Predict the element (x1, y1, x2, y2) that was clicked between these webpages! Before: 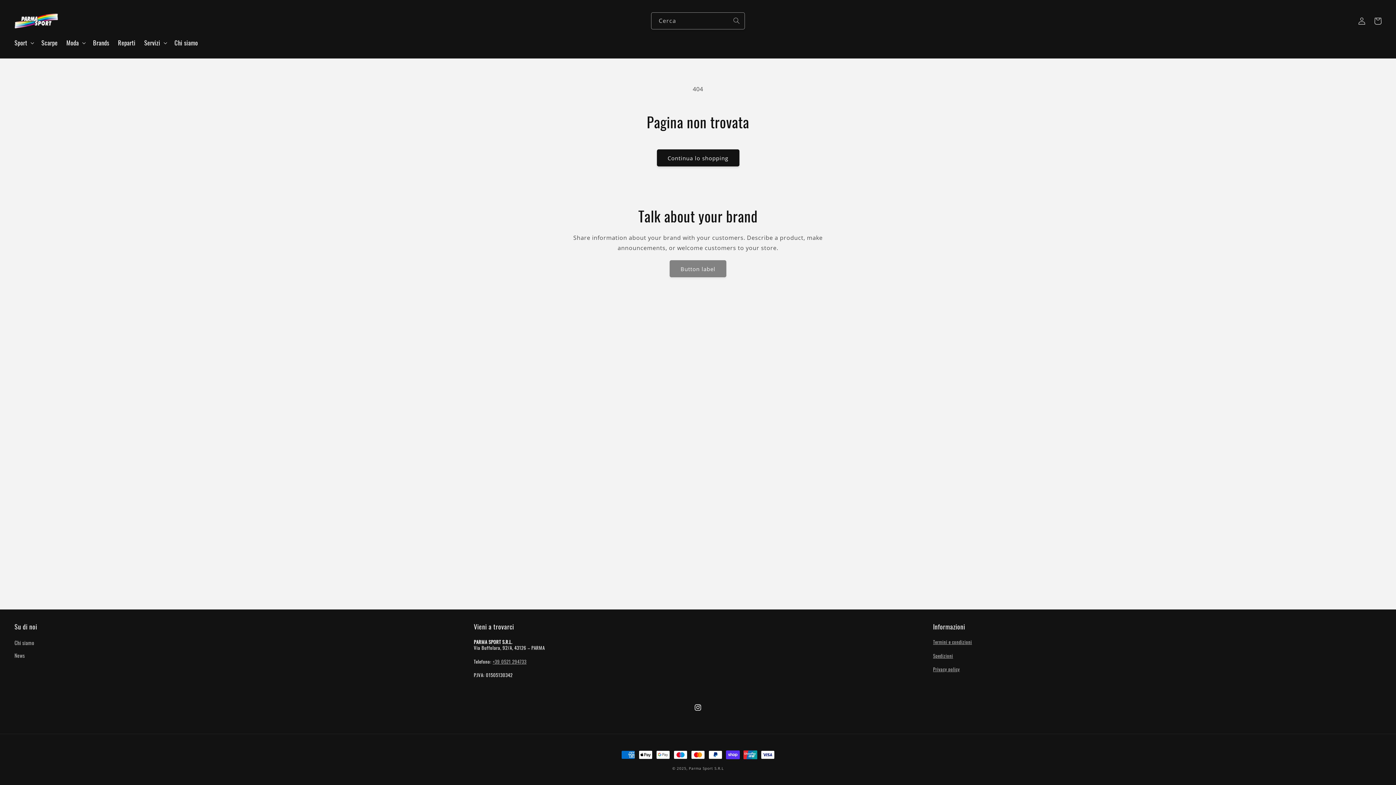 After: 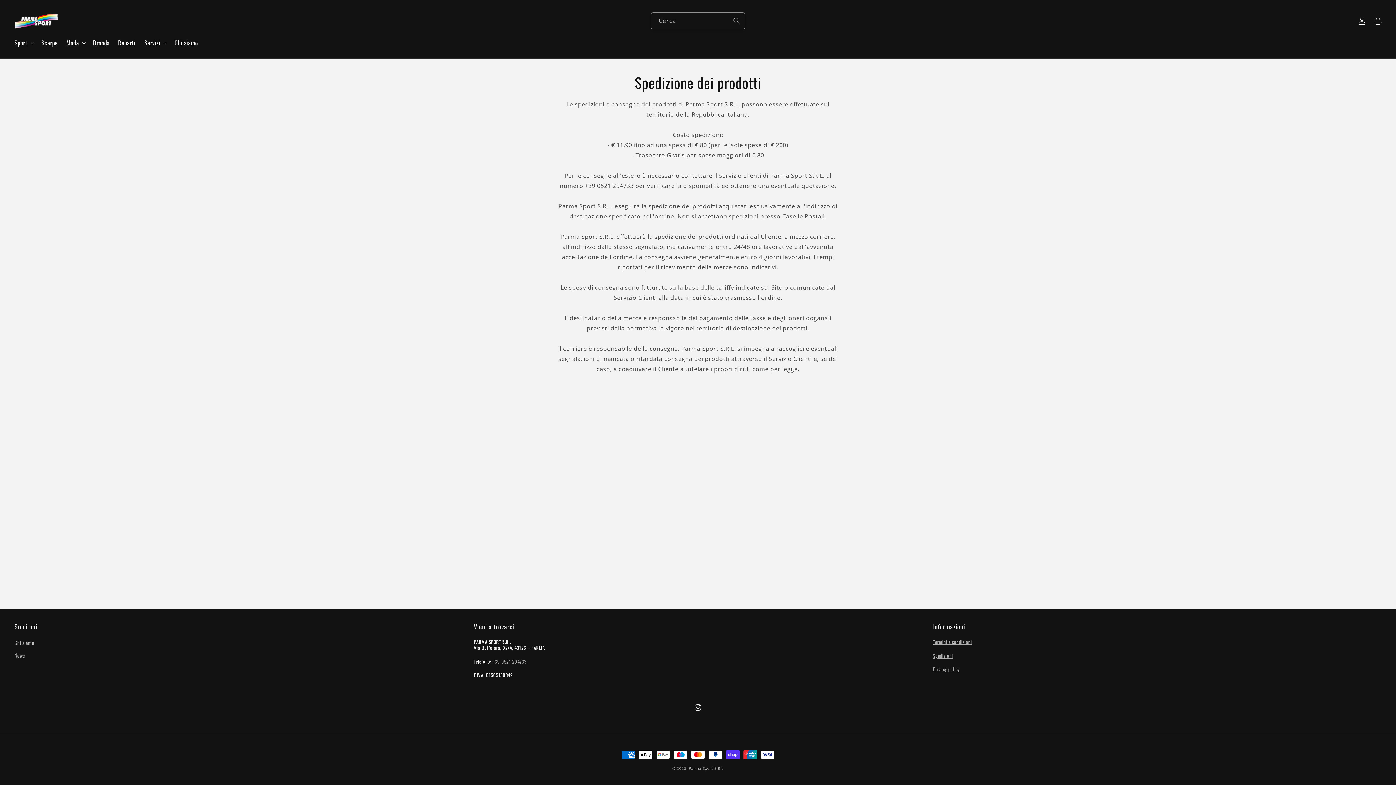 Action: label: Spedizioni bbox: (933, 652, 953, 659)